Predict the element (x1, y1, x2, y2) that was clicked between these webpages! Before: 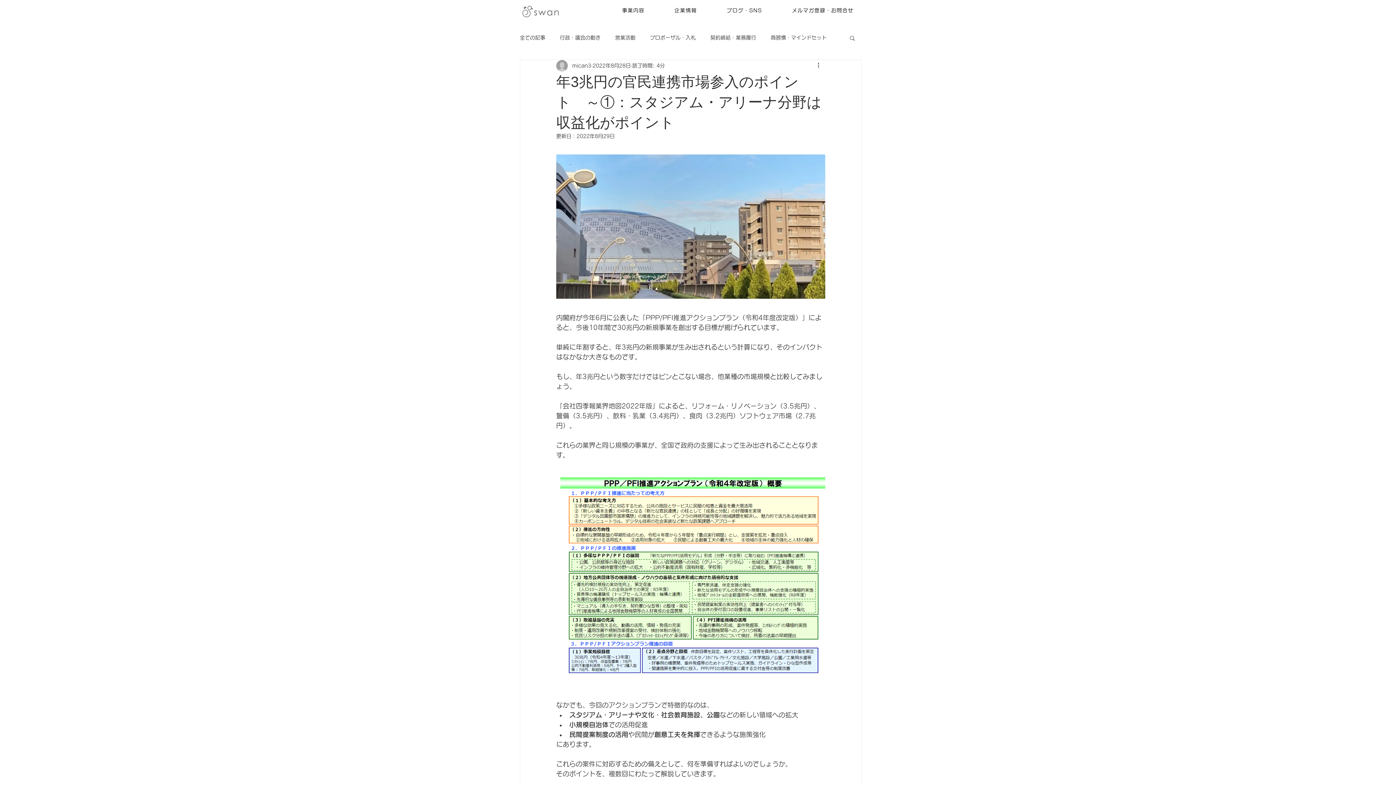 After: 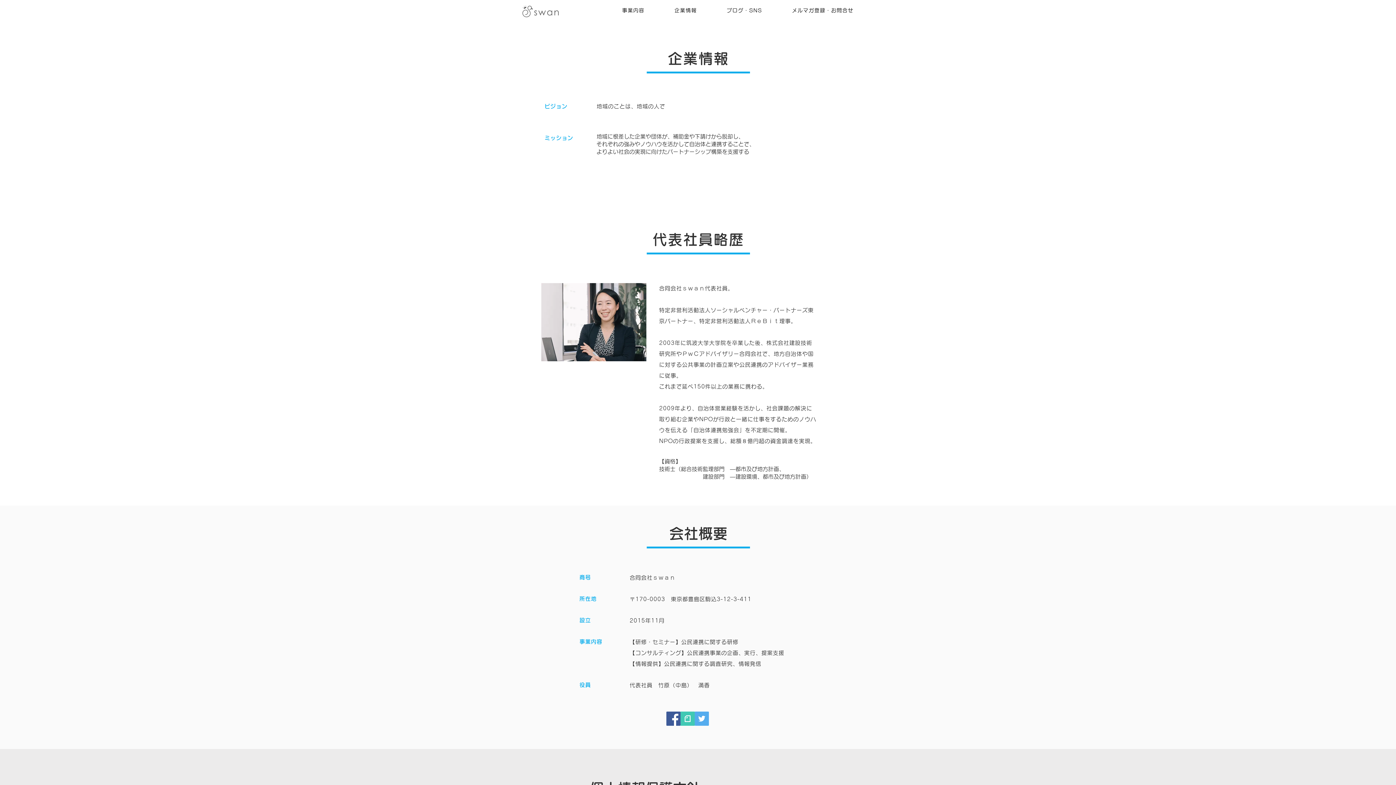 Action: bbox: (661, 1, 710, 20) label: 企業情報